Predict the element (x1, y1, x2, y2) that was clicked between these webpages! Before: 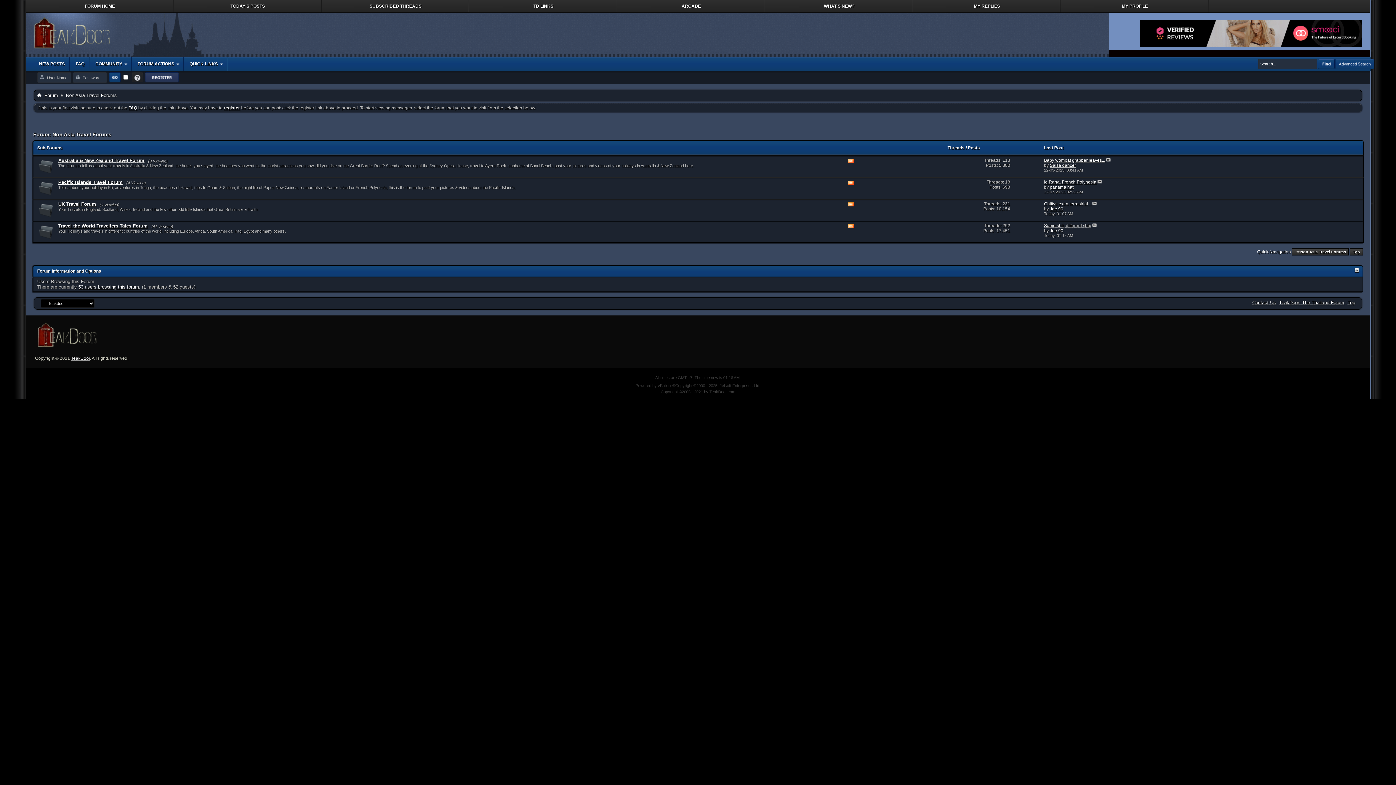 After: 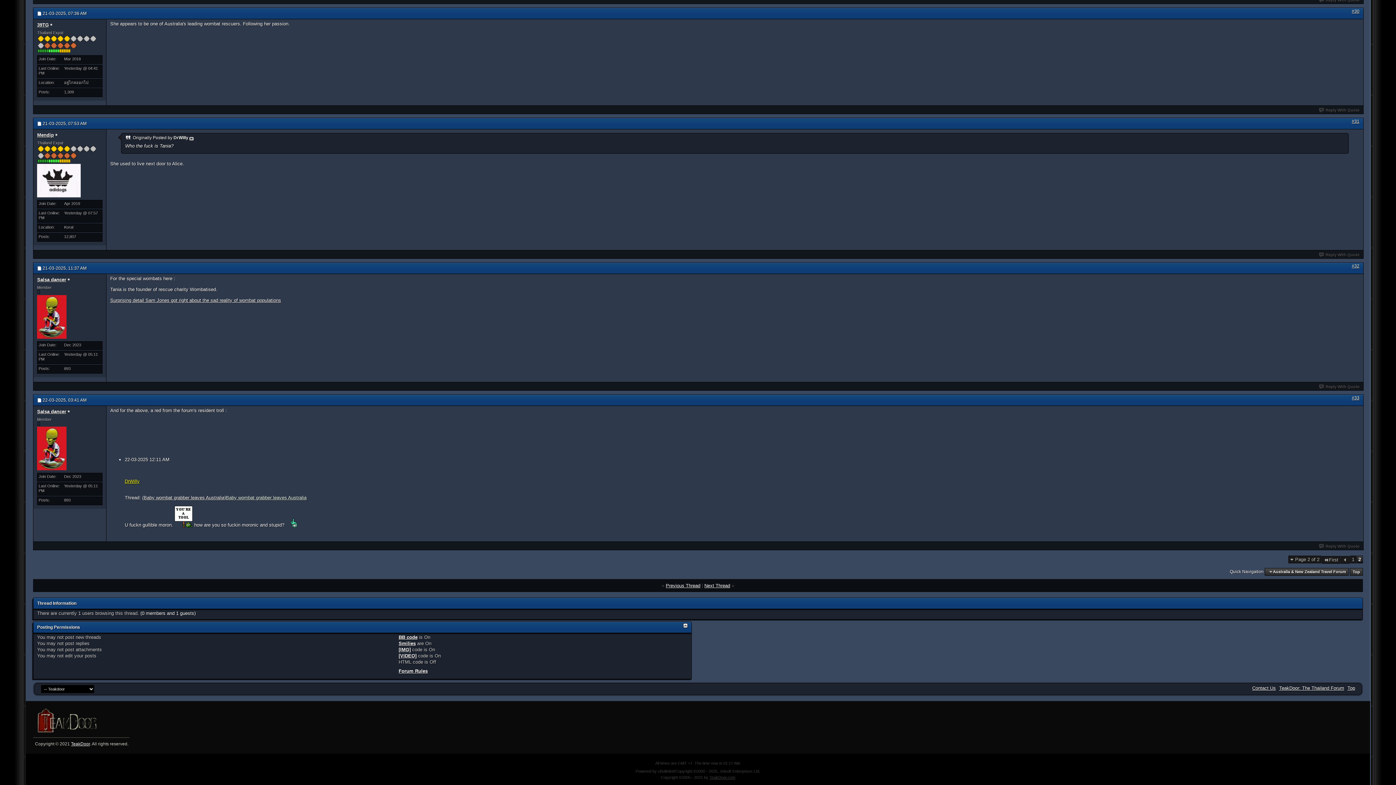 Action: bbox: (1106, 157, 1110, 162)